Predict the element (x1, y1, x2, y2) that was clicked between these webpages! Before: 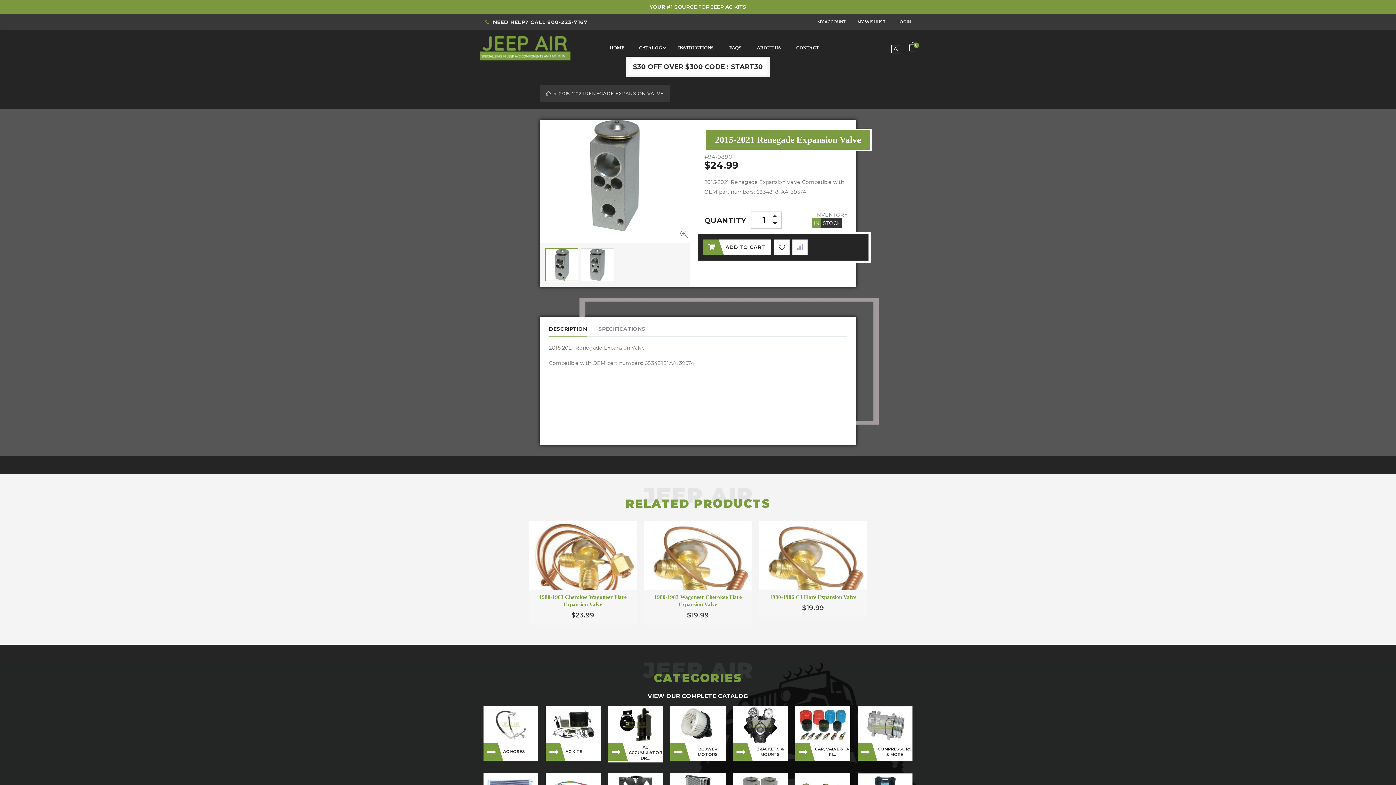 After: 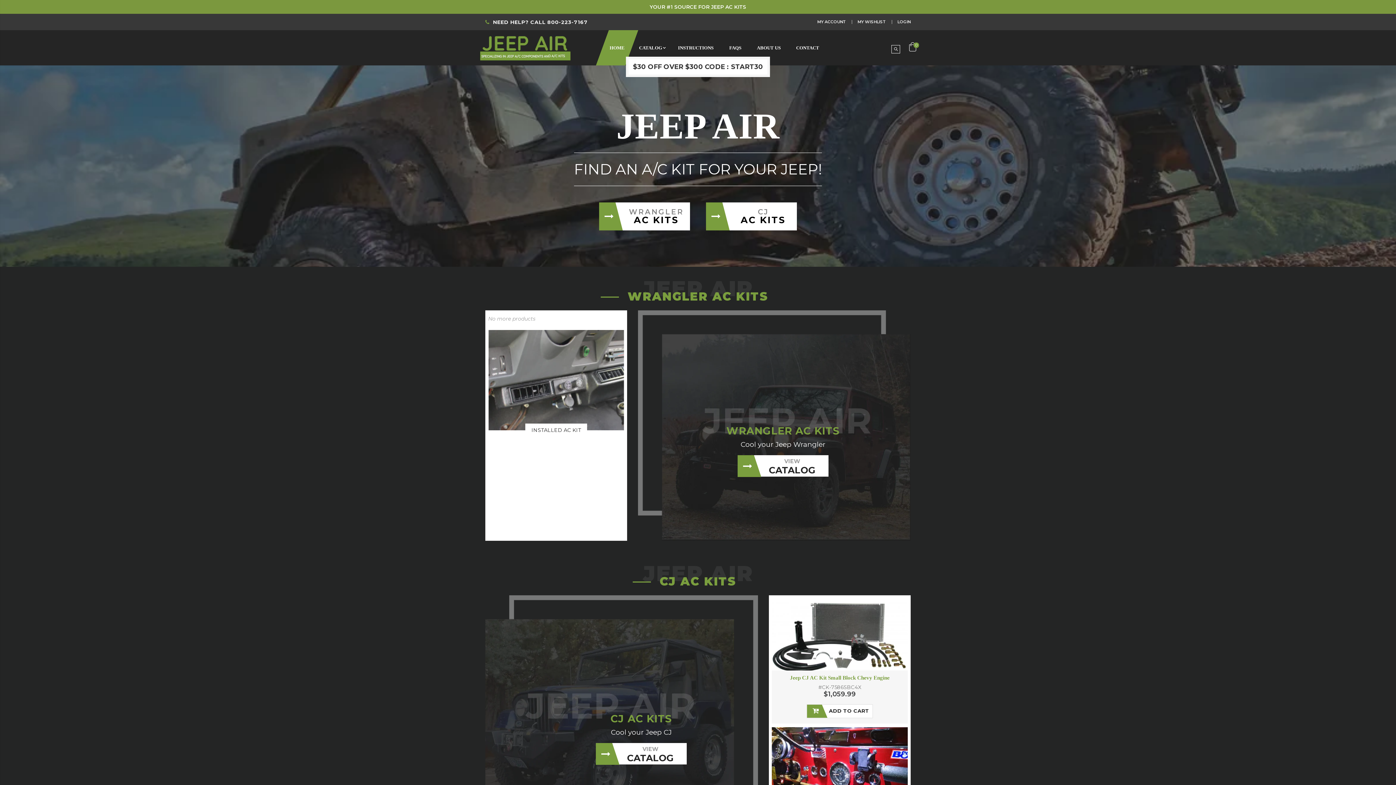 Action: label: HOME bbox: (546, 91, 551, 96)